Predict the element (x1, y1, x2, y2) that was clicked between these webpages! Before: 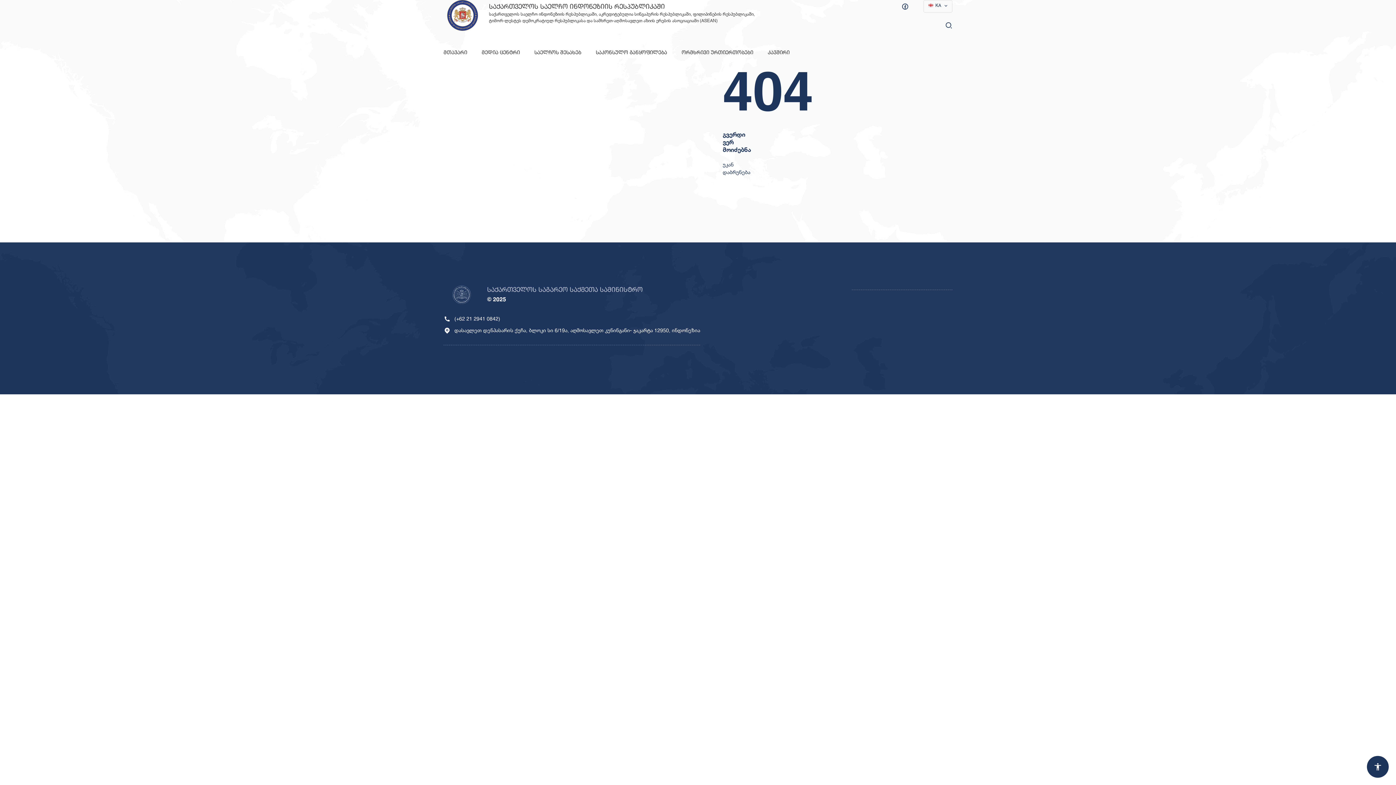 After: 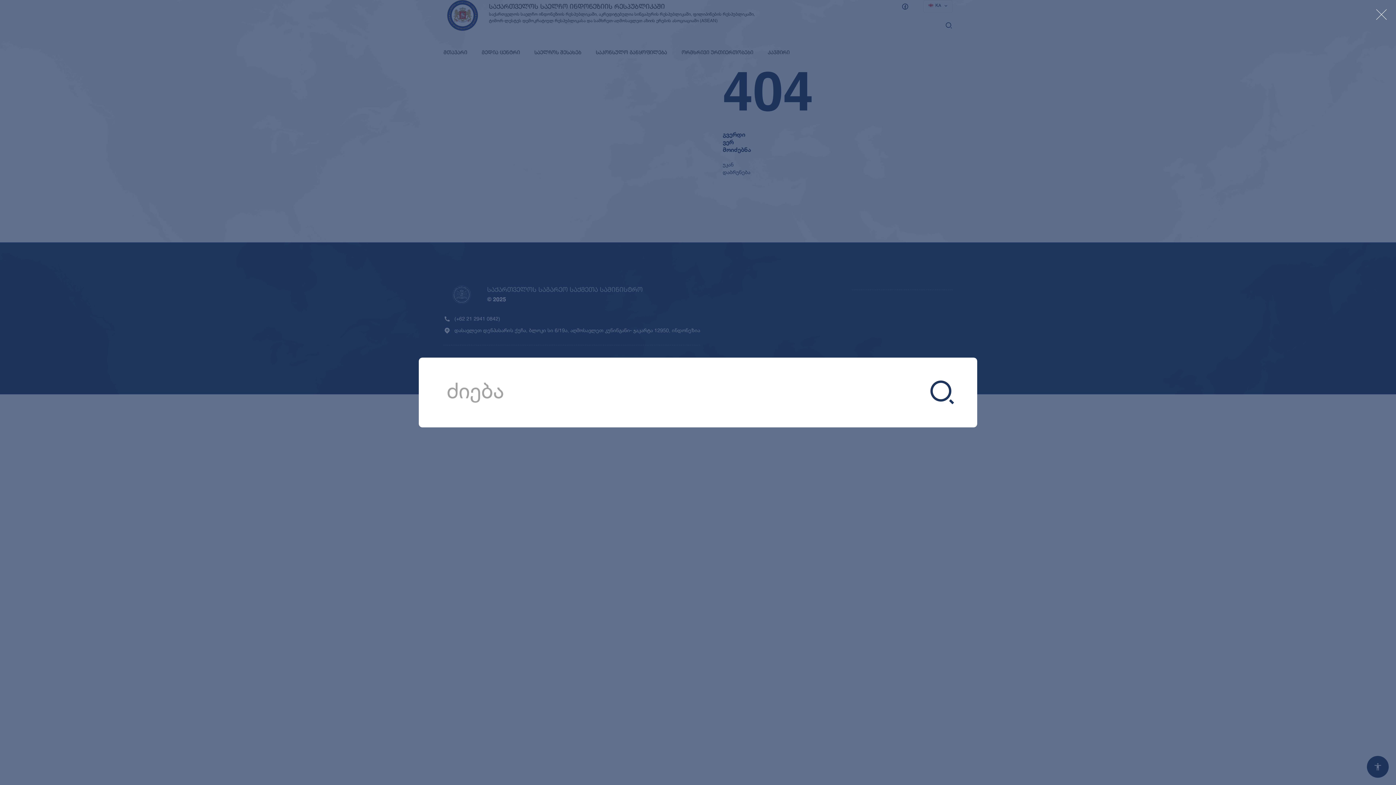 Action: bbox: (945, 20, 952, 30)